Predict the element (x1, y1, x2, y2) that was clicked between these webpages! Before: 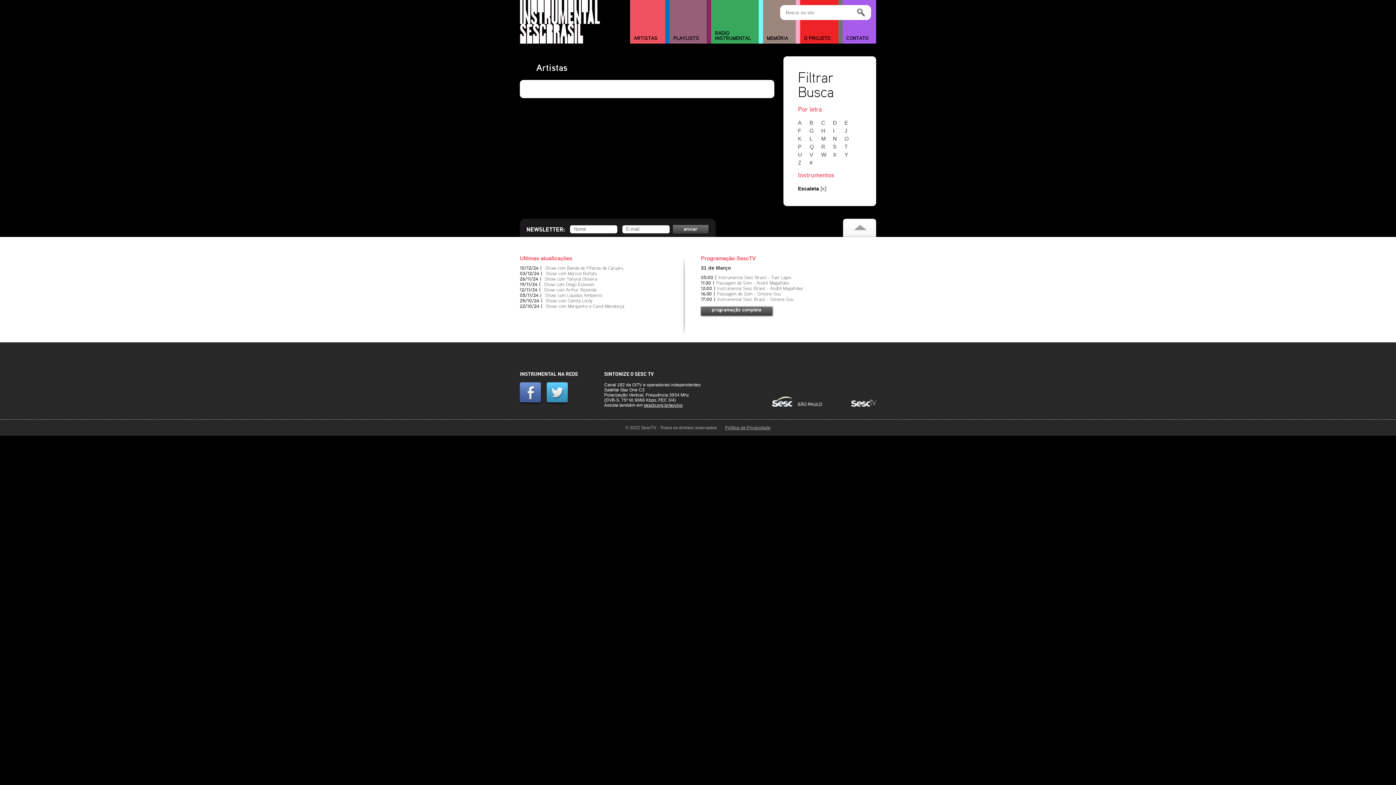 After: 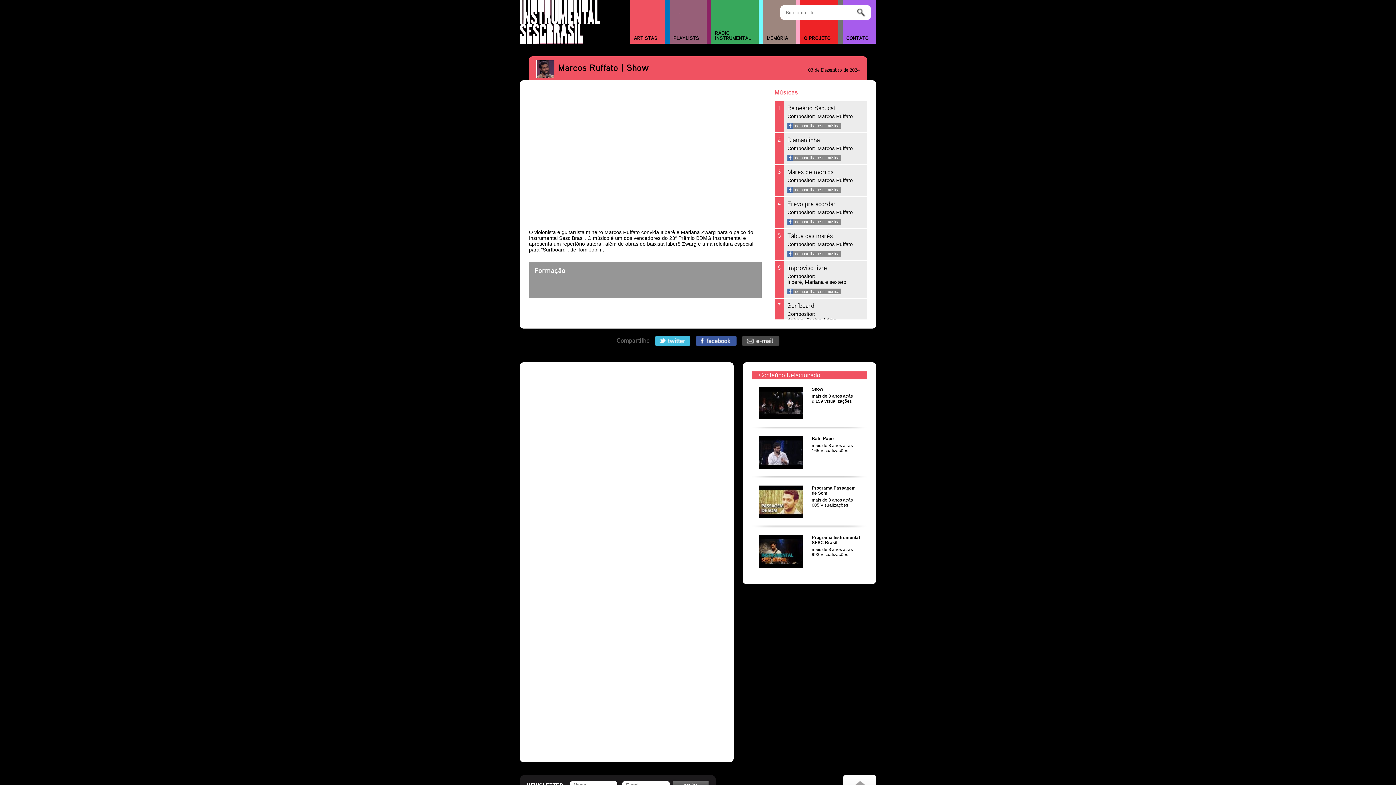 Action: bbox: (545, 271, 597, 276) label: Show com Marcos Ruffato